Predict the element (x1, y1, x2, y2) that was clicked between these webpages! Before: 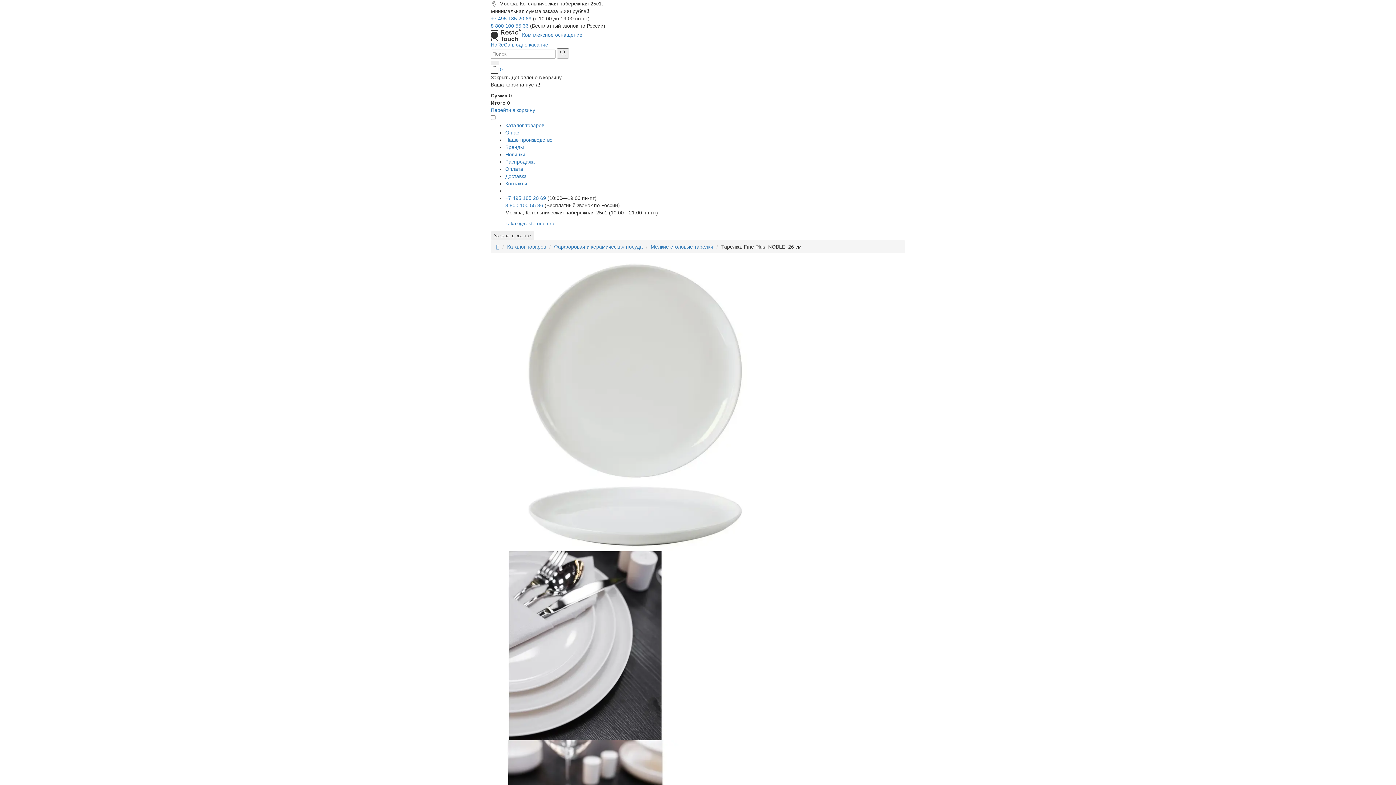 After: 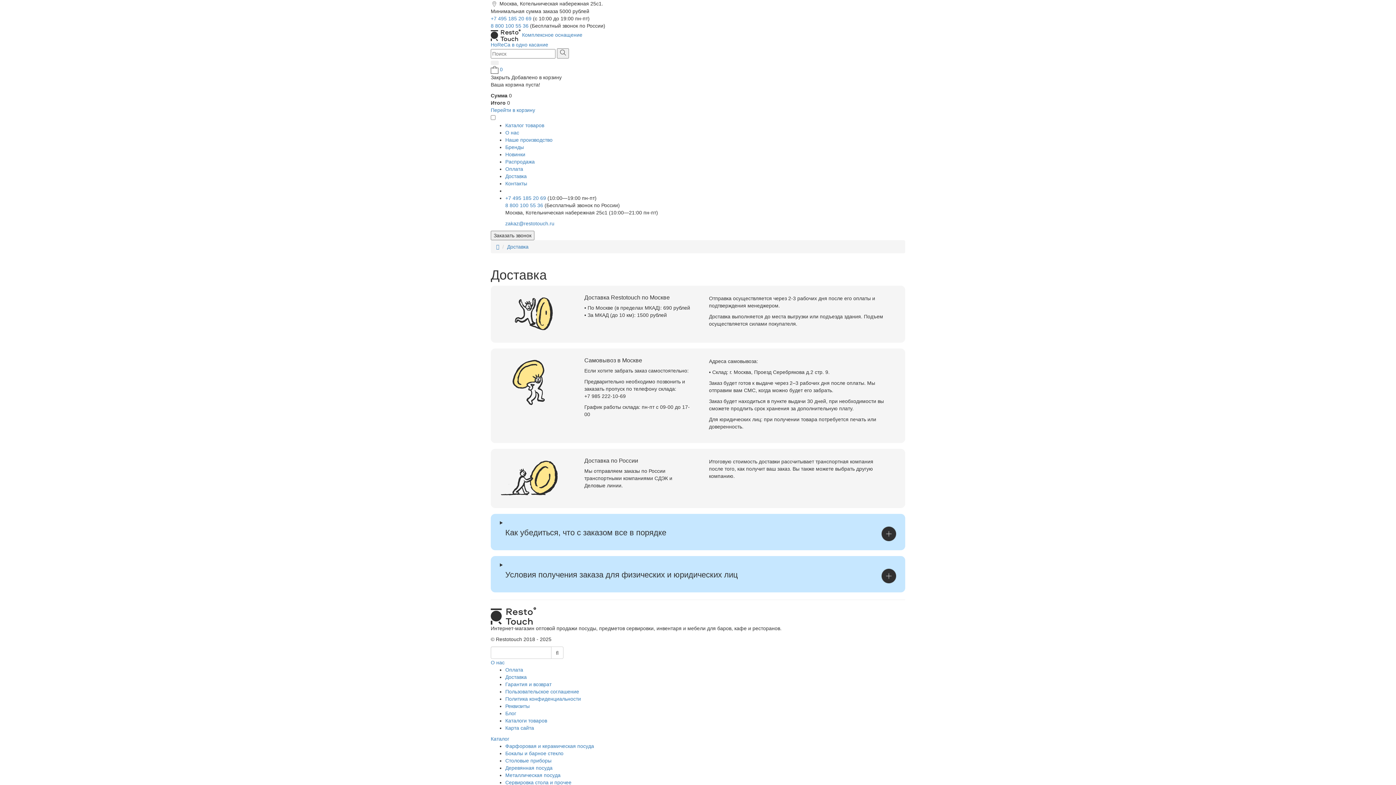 Action: bbox: (505, 173, 526, 179) label: Доставка